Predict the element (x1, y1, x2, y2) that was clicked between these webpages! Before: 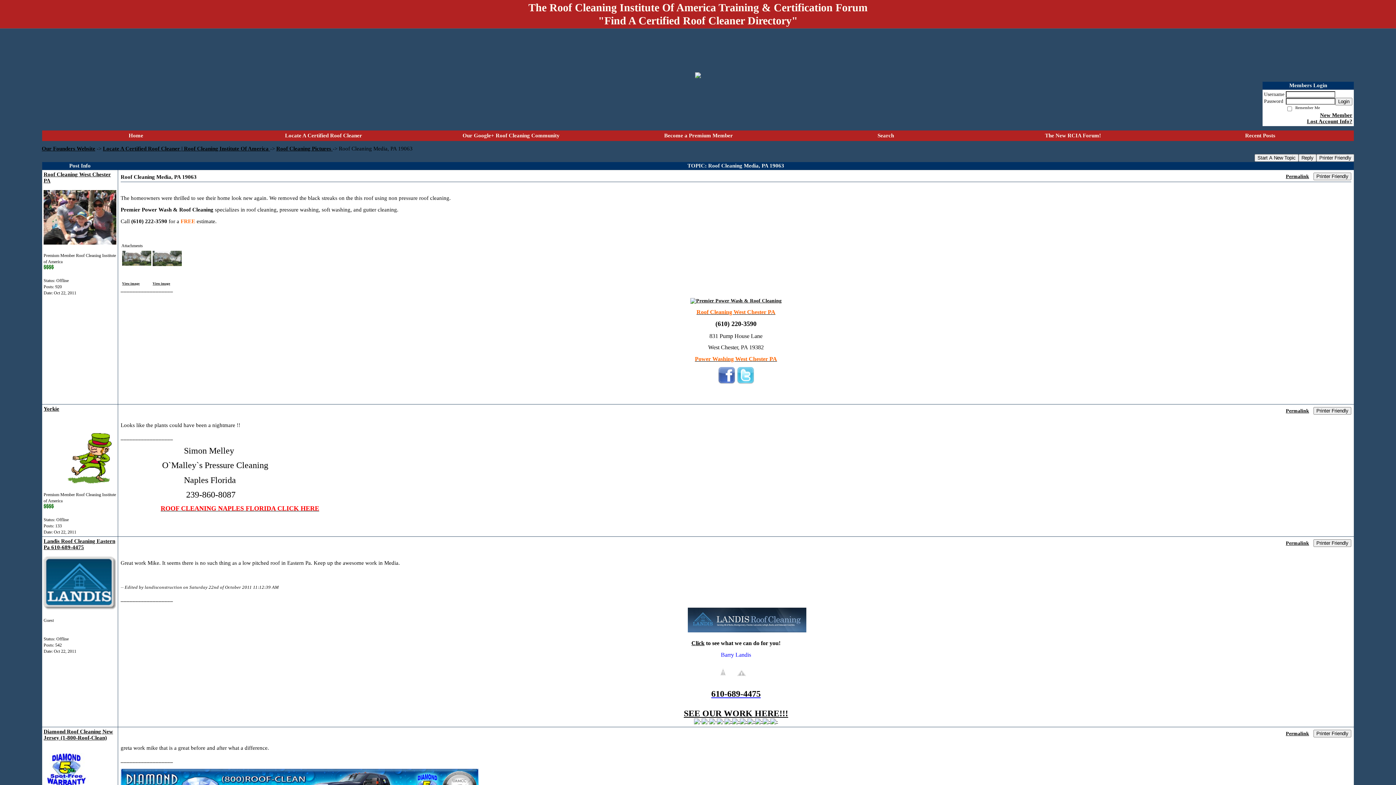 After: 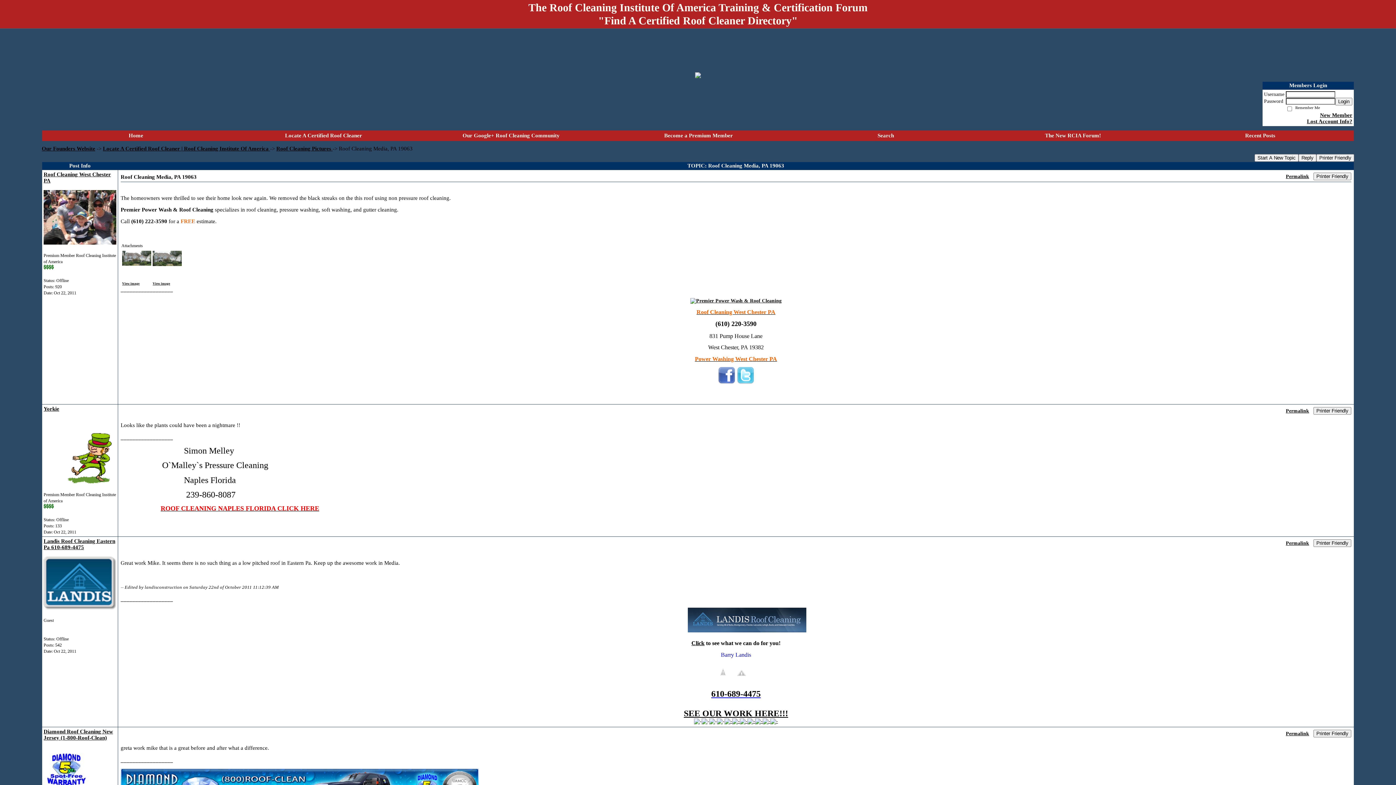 Action: bbox: (718, 380, 735, 385)